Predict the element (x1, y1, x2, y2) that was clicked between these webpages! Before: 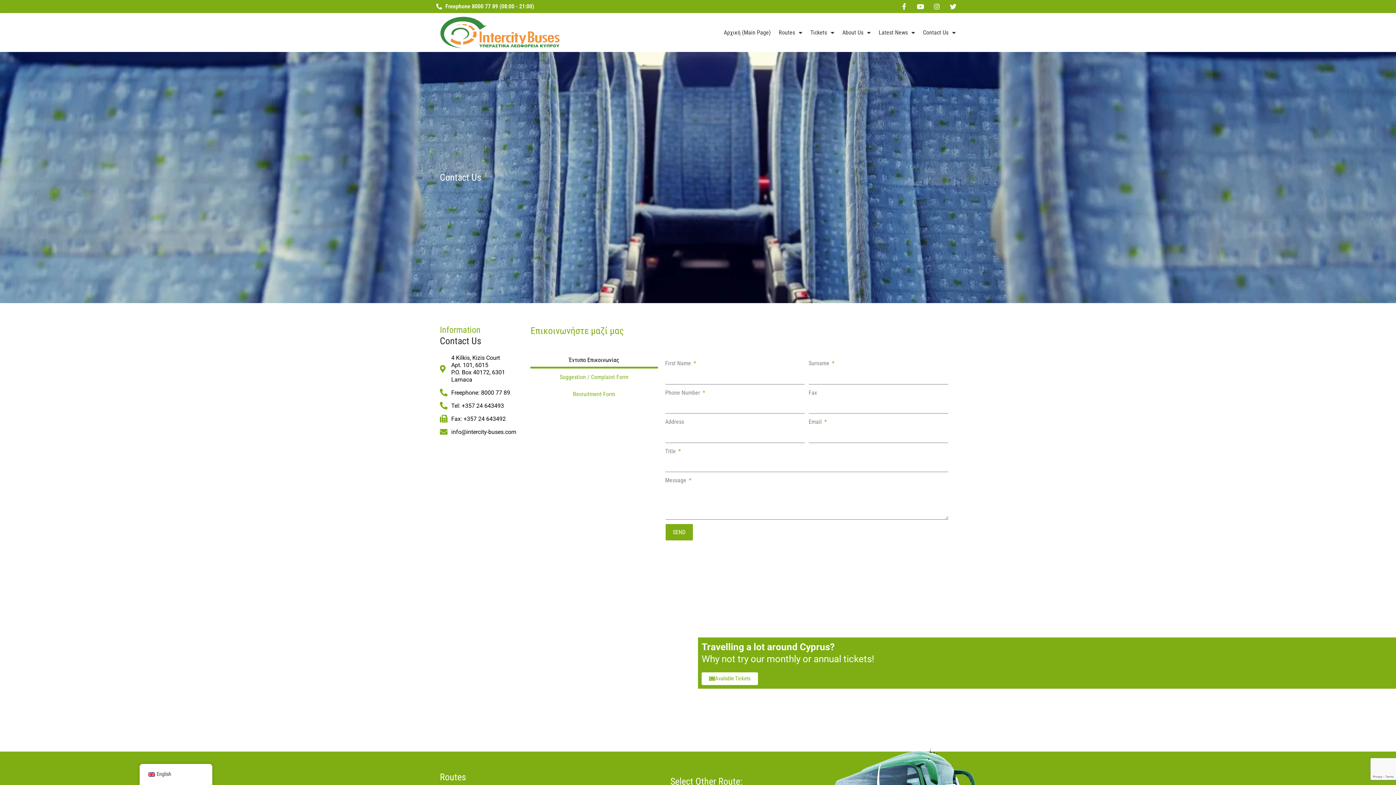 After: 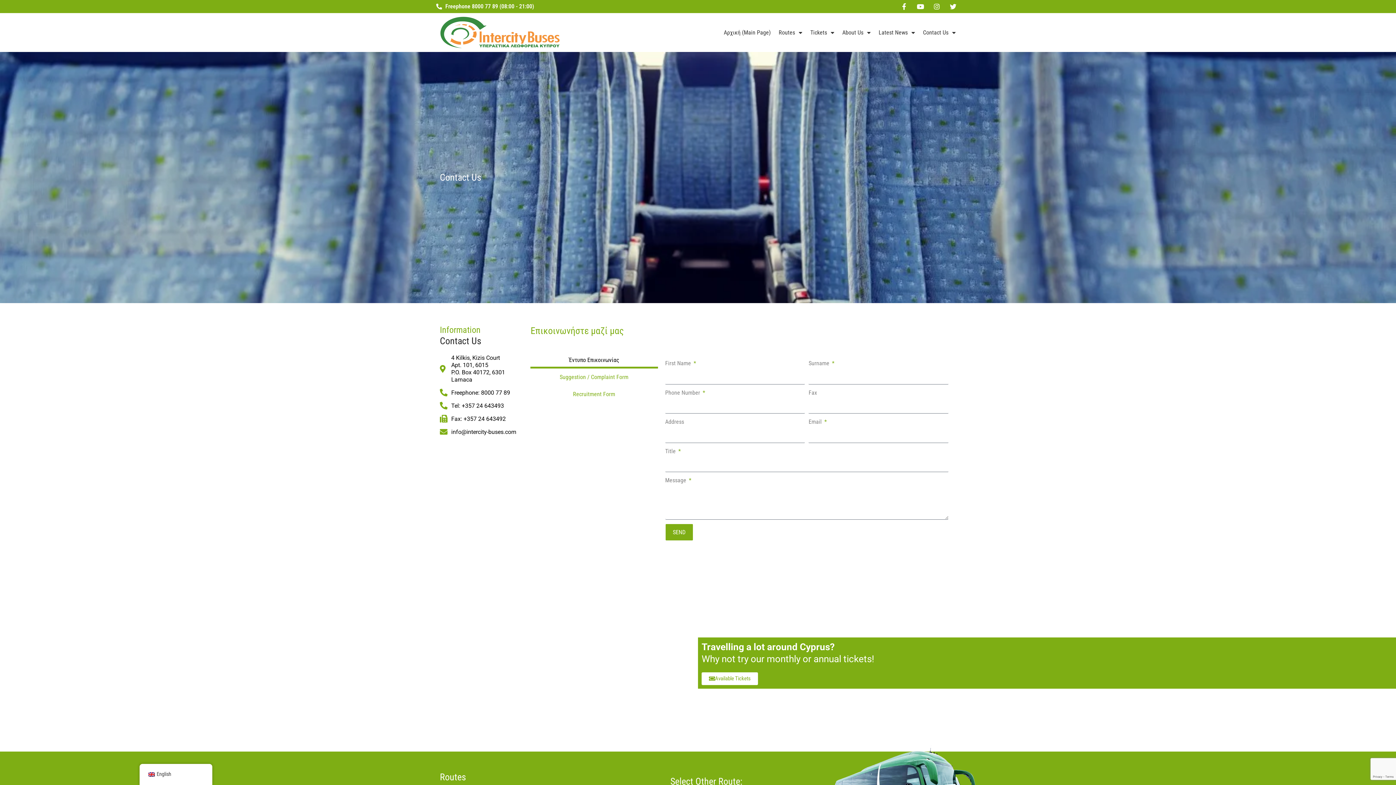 Action: bbox: (440, 402, 523, 409) label: Tel: +357 24 643493